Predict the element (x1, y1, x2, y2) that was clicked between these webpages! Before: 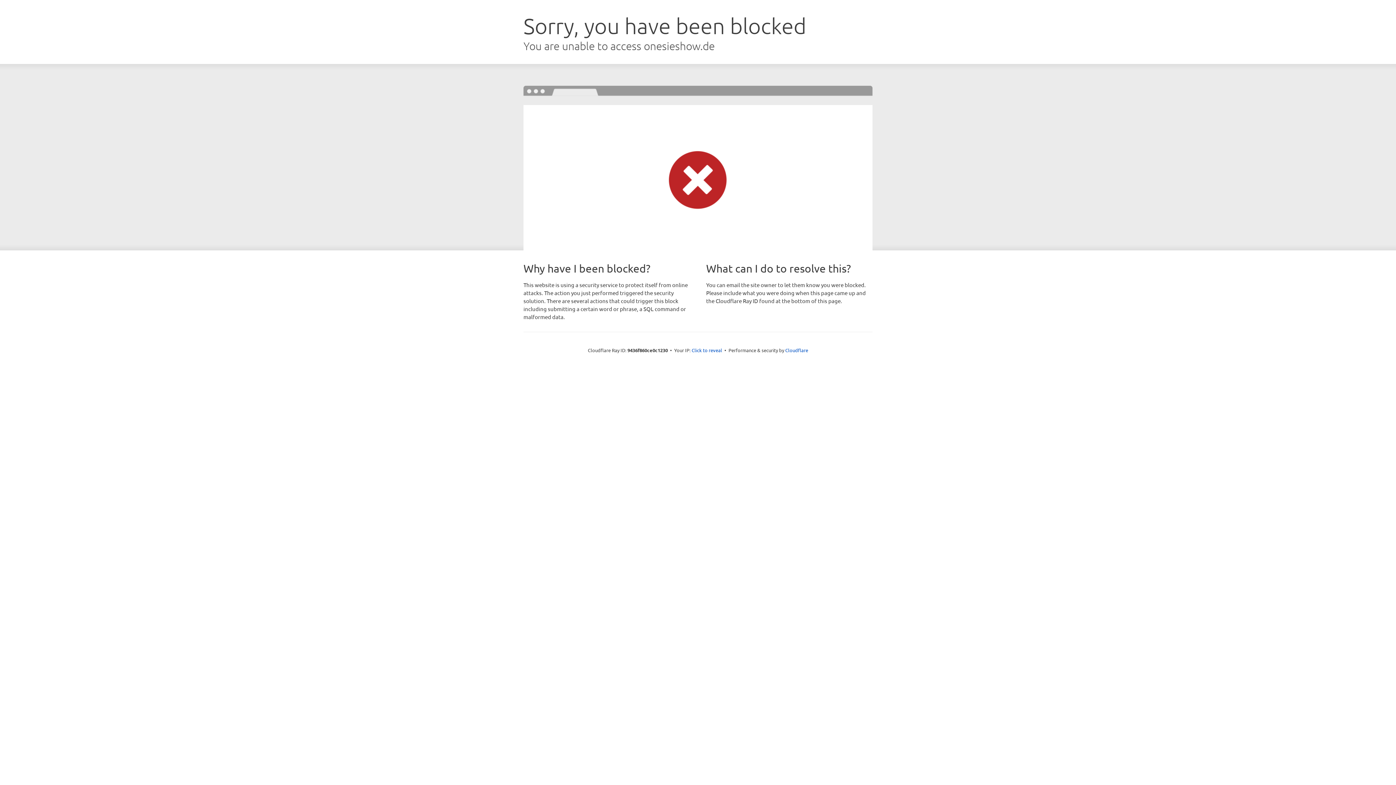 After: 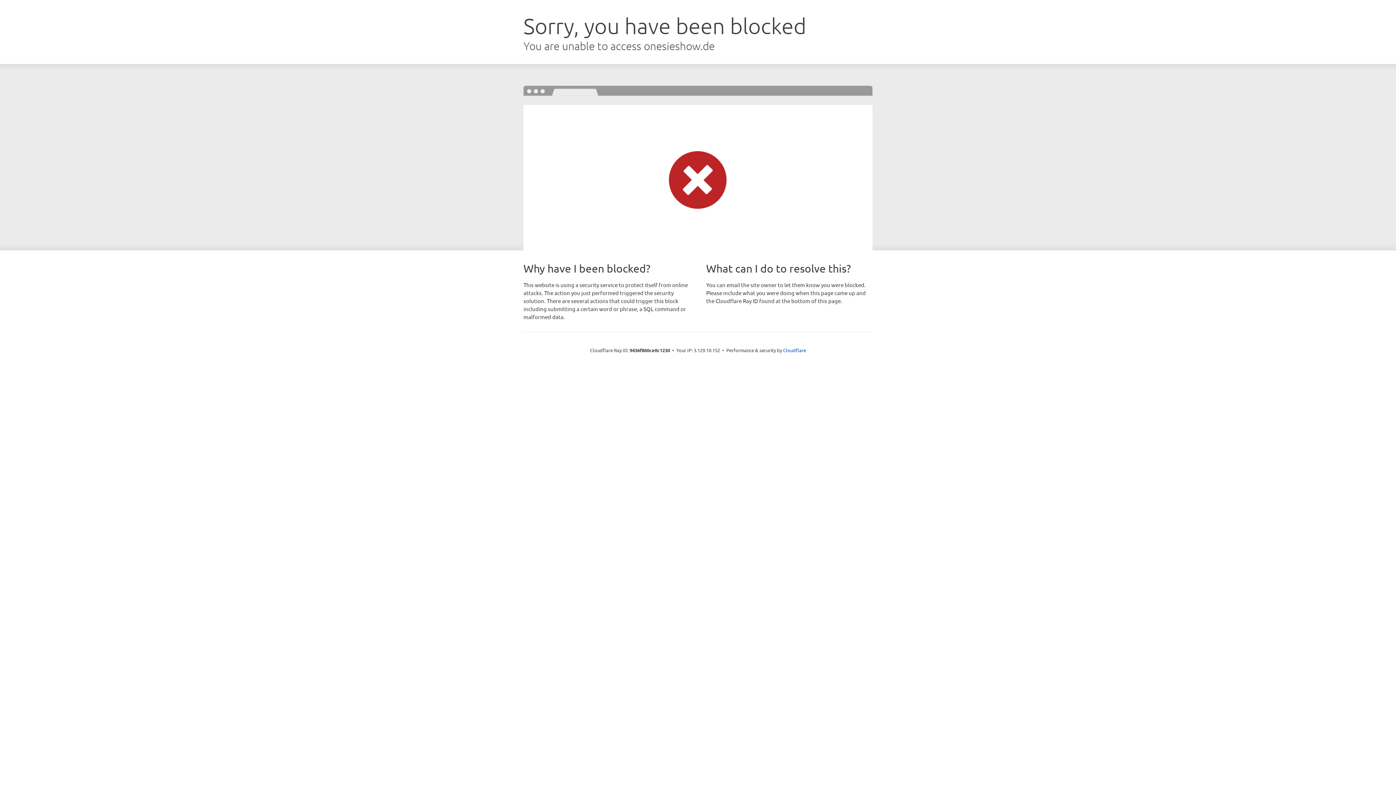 Action: bbox: (691, 346, 722, 353) label: Click to reveal